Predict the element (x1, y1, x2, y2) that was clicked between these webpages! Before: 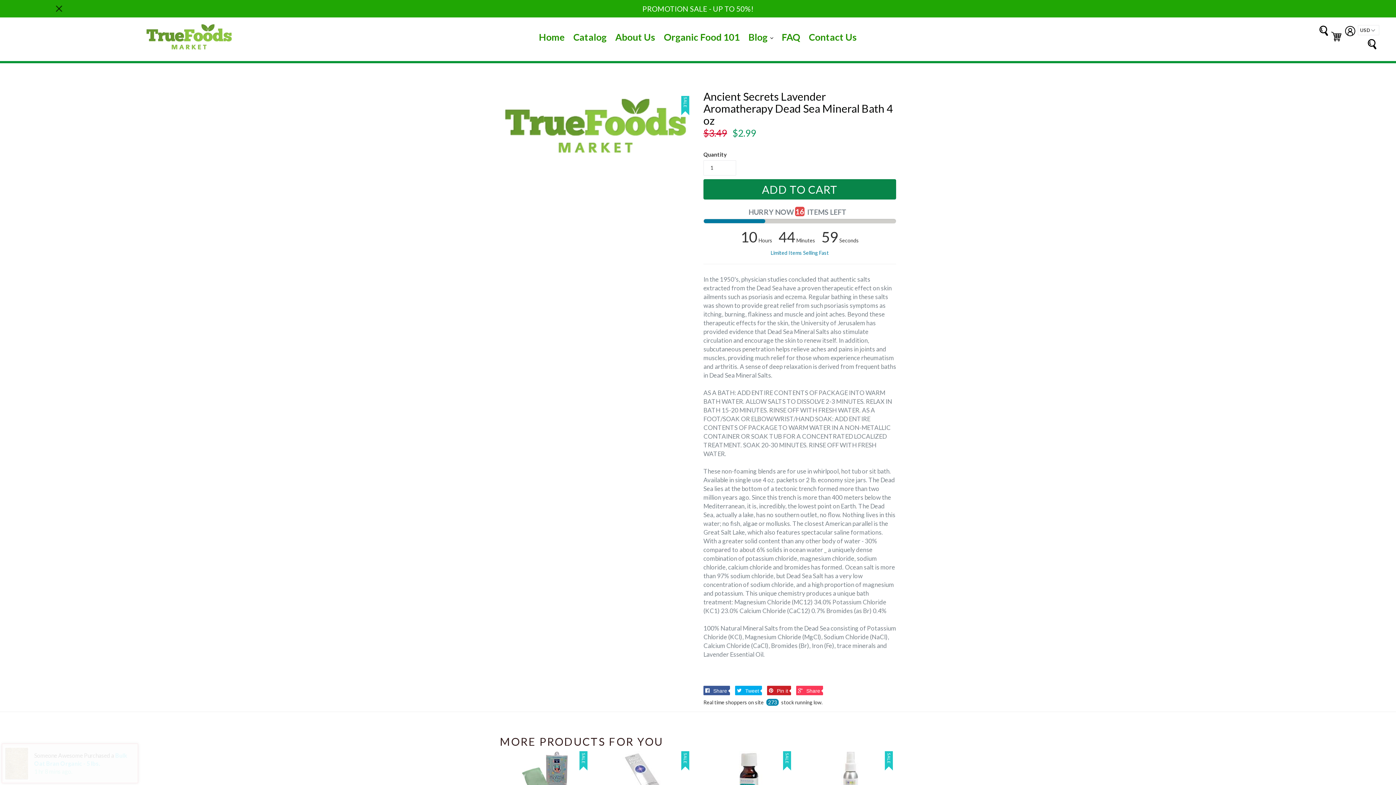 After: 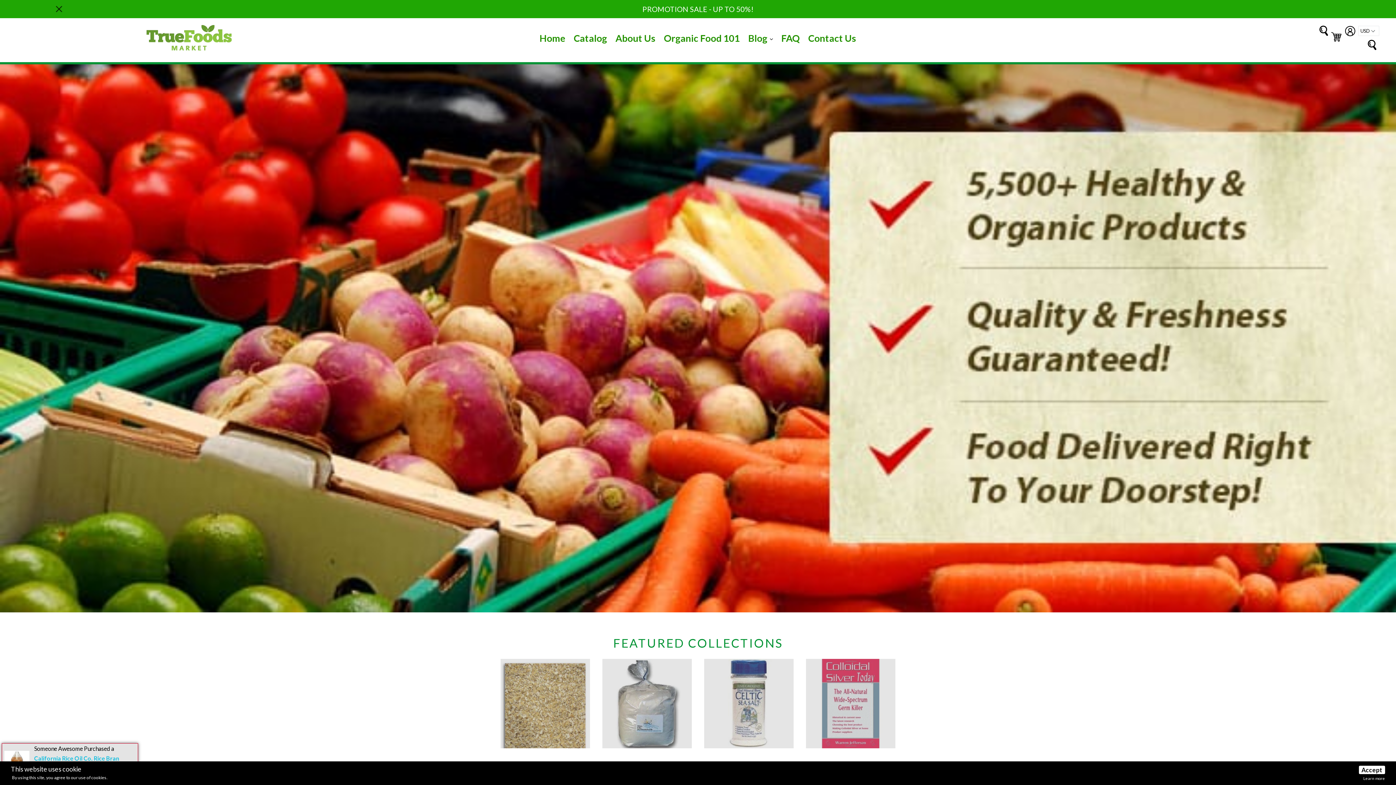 Action: label: Home bbox: (535, 29, 568, 45)